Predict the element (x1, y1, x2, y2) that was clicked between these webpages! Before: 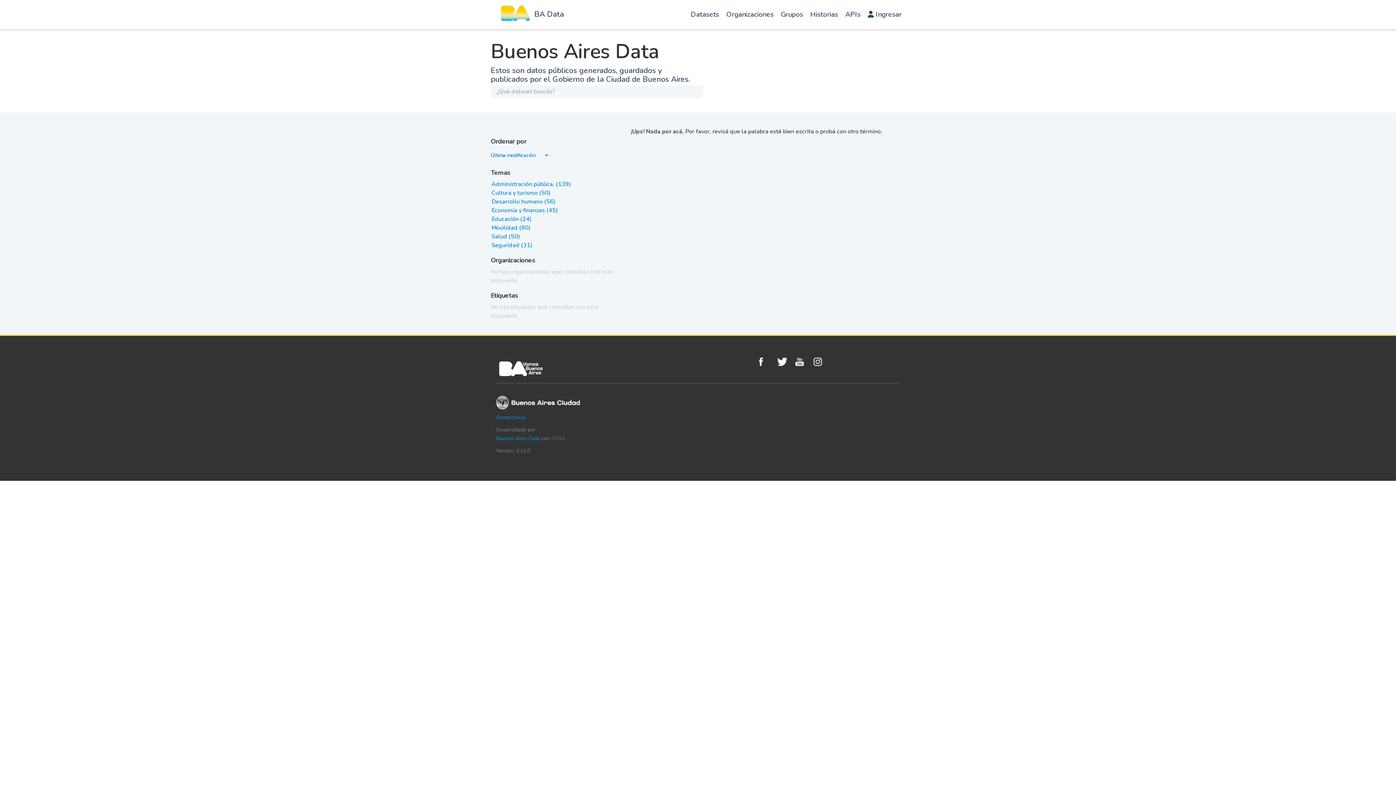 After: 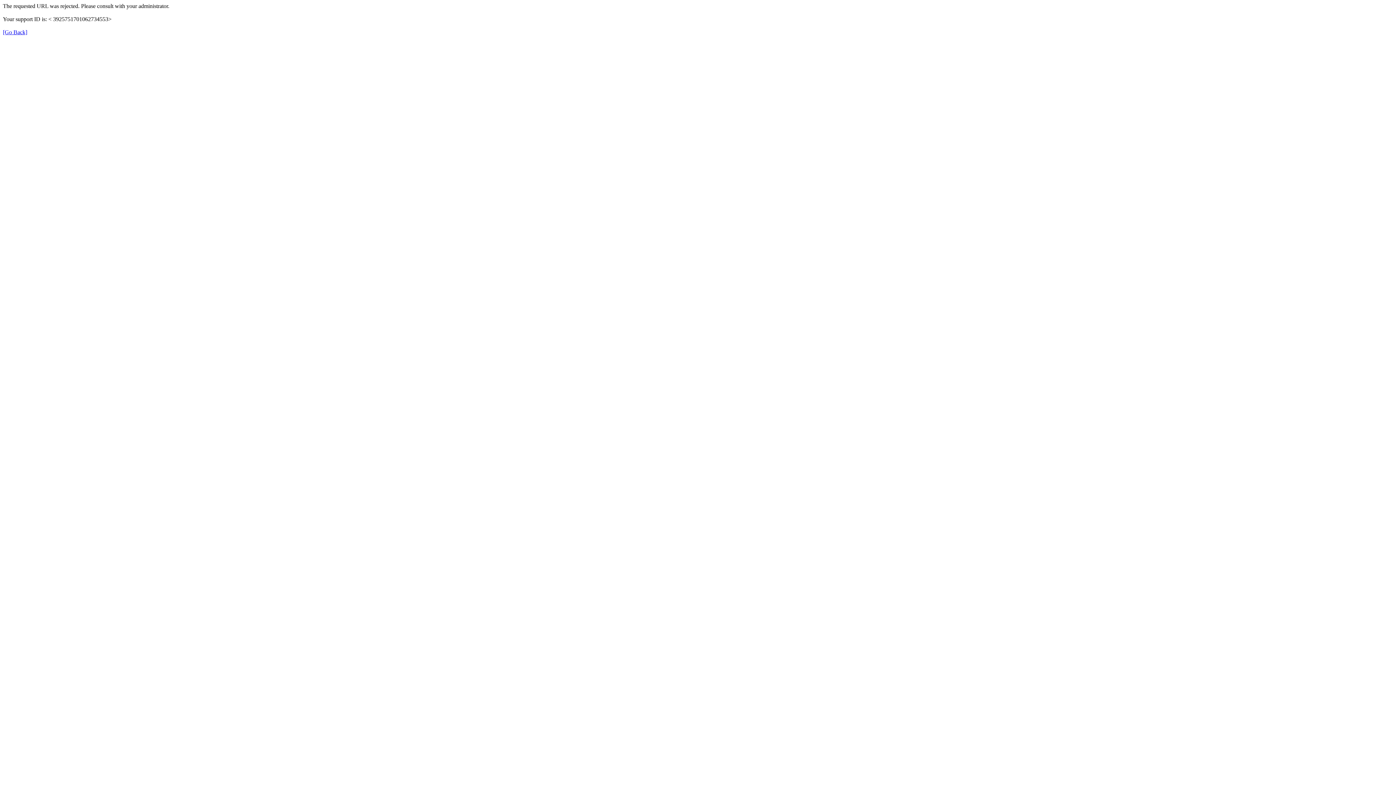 Action: bbox: (491, 206, 557, 214) label: Economia y finanzas (45)